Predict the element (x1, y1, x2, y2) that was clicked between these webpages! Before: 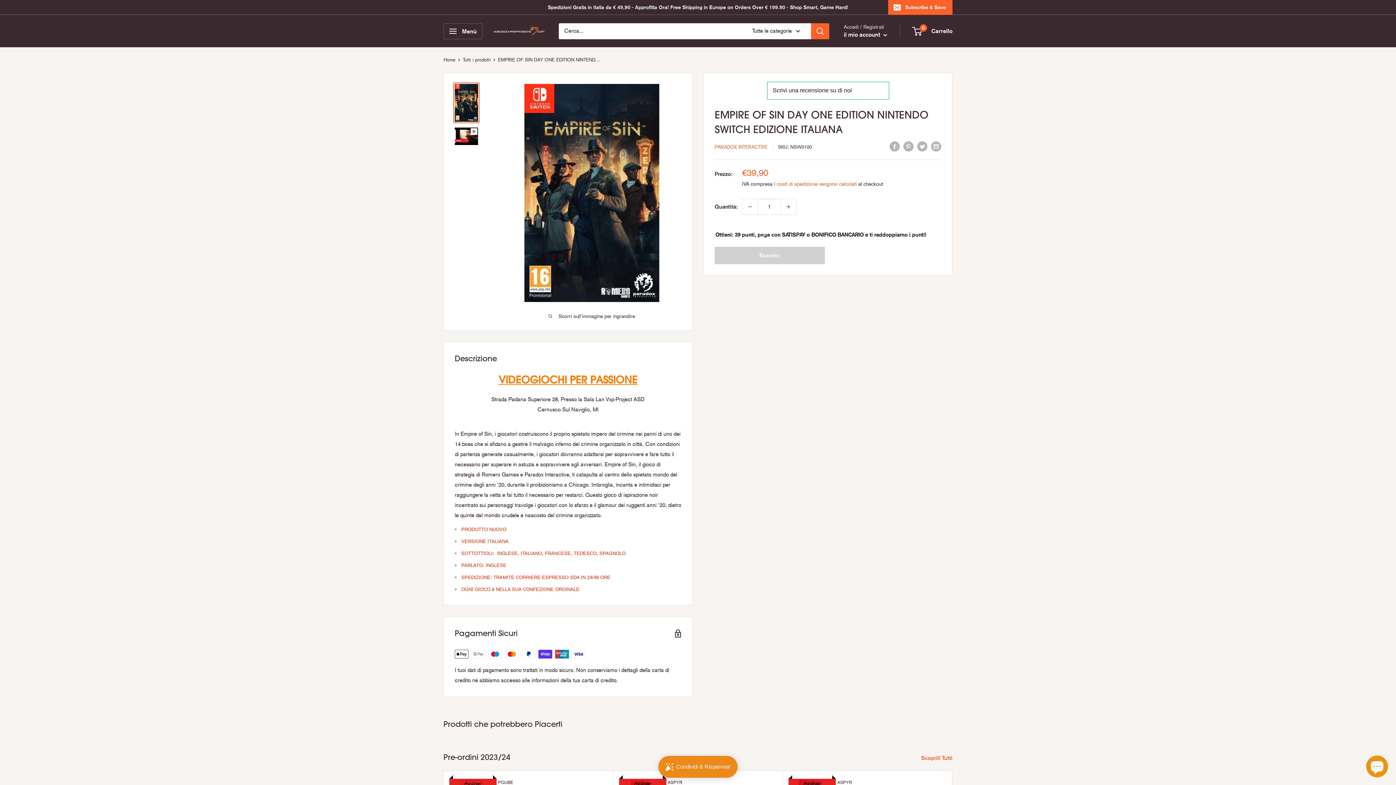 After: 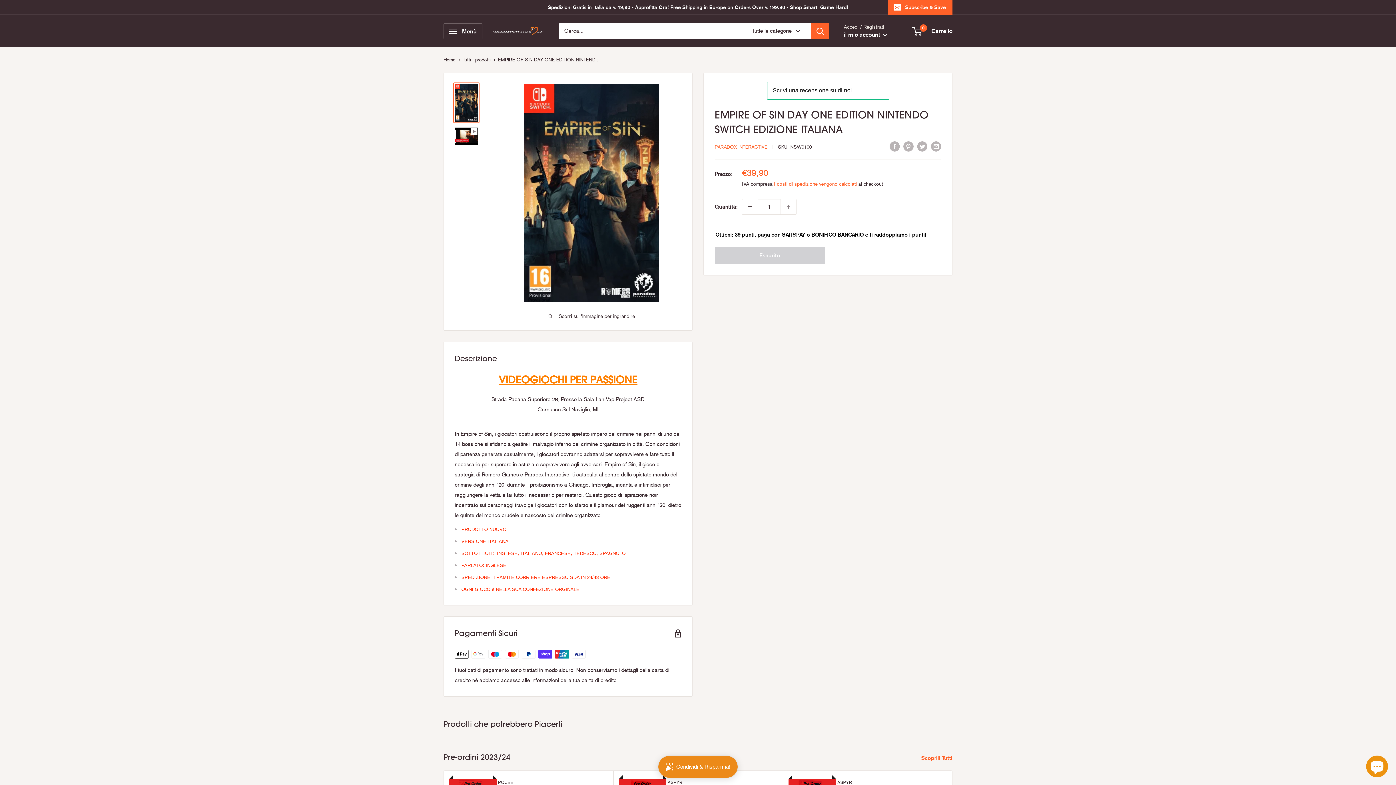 Action: bbox: (742, 199, 757, 214) label: Diminuisci di 1